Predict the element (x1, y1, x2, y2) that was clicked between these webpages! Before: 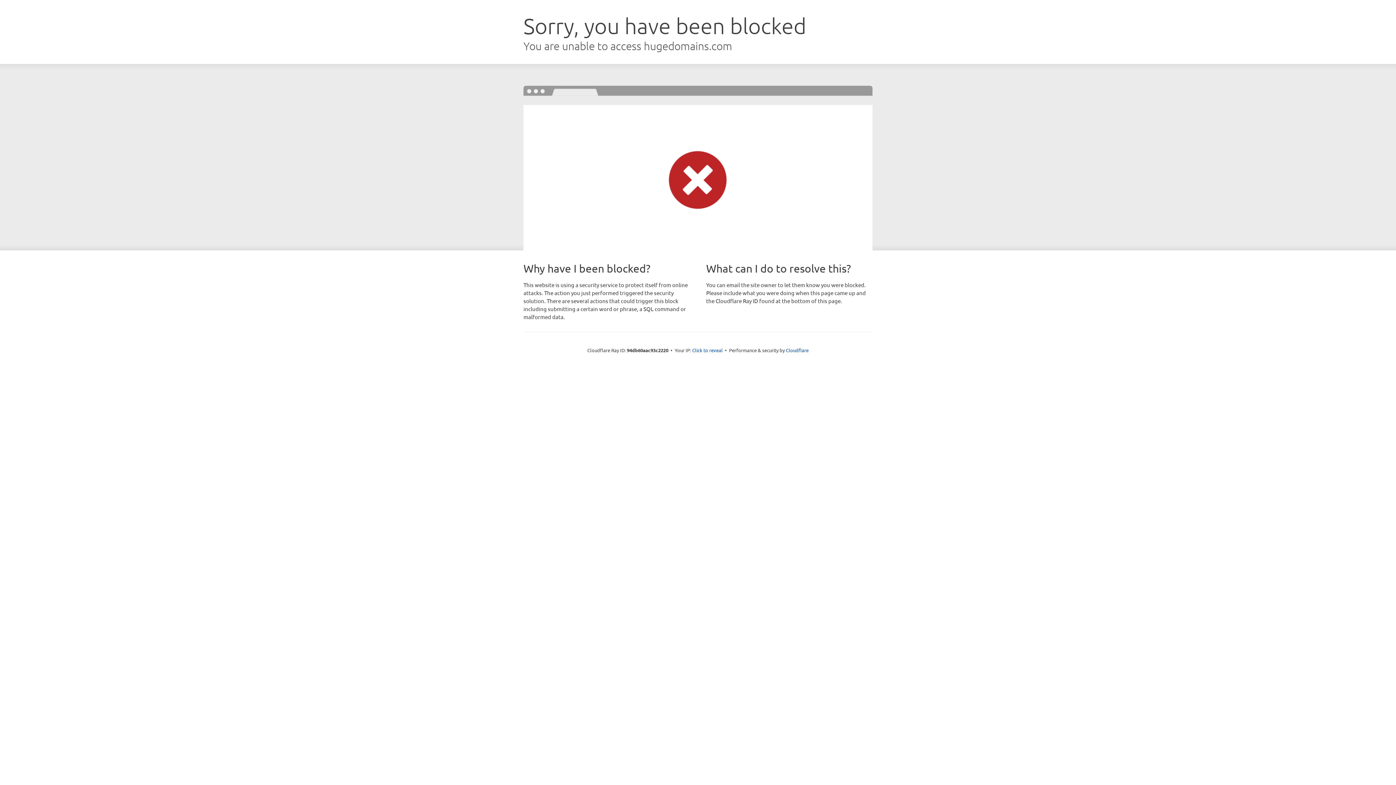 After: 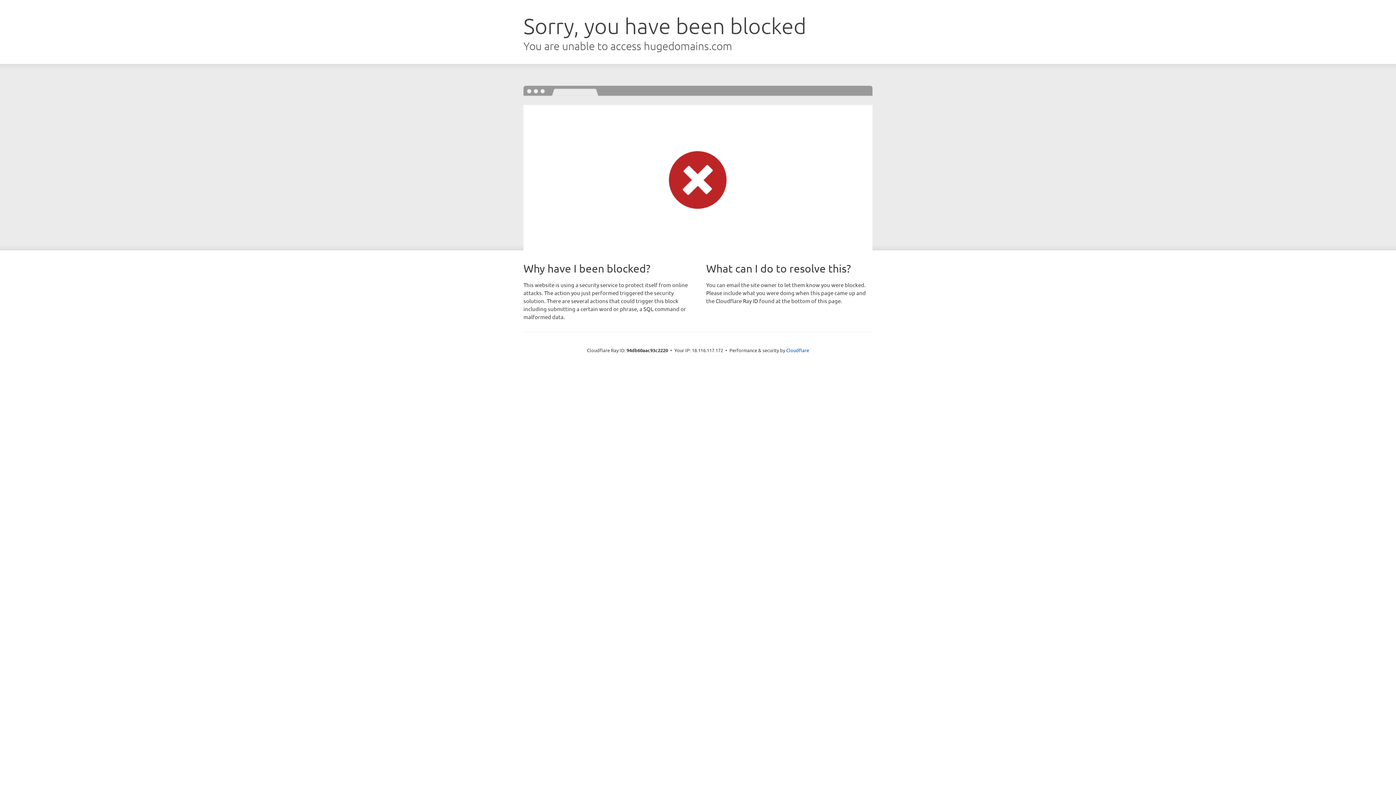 Action: label: Click to reveal bbox: (692, 346, 722, 353)